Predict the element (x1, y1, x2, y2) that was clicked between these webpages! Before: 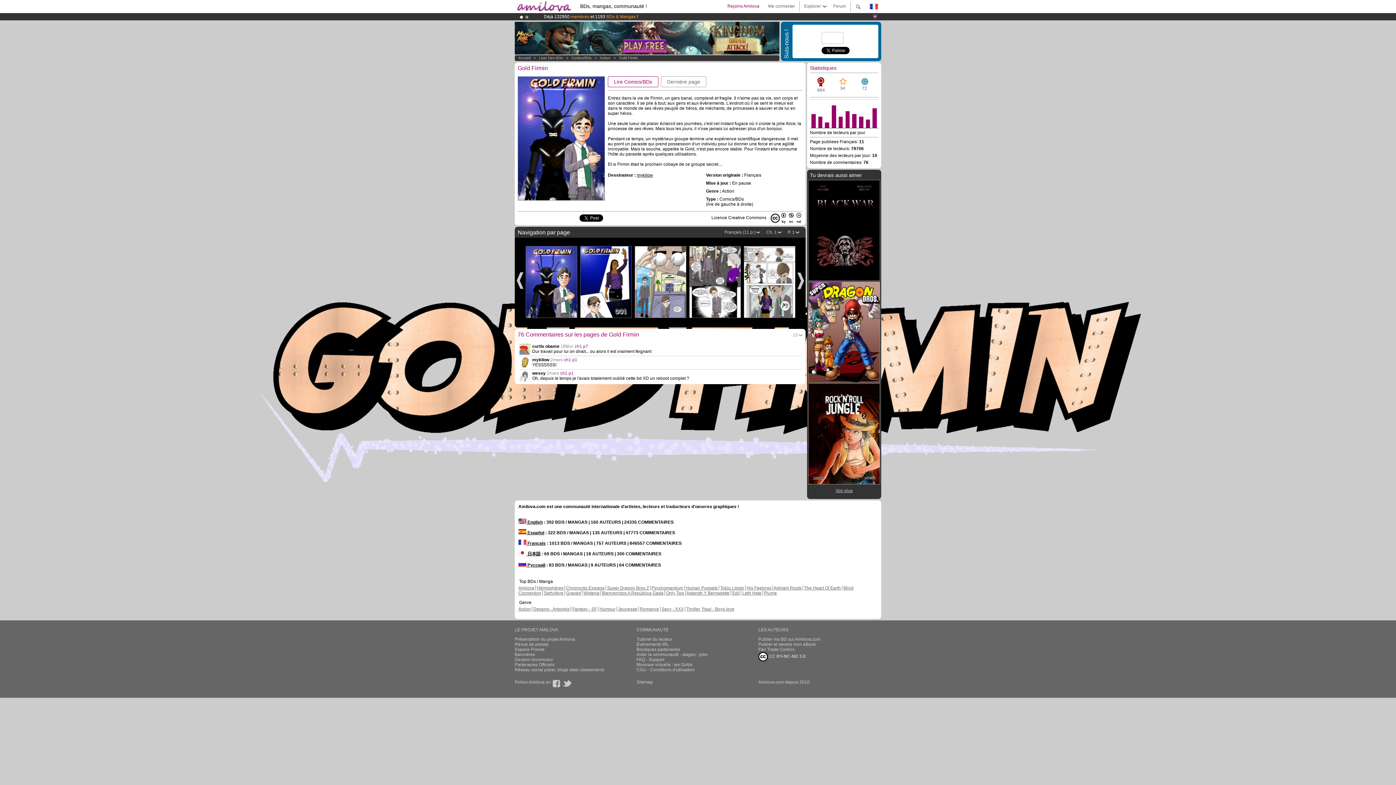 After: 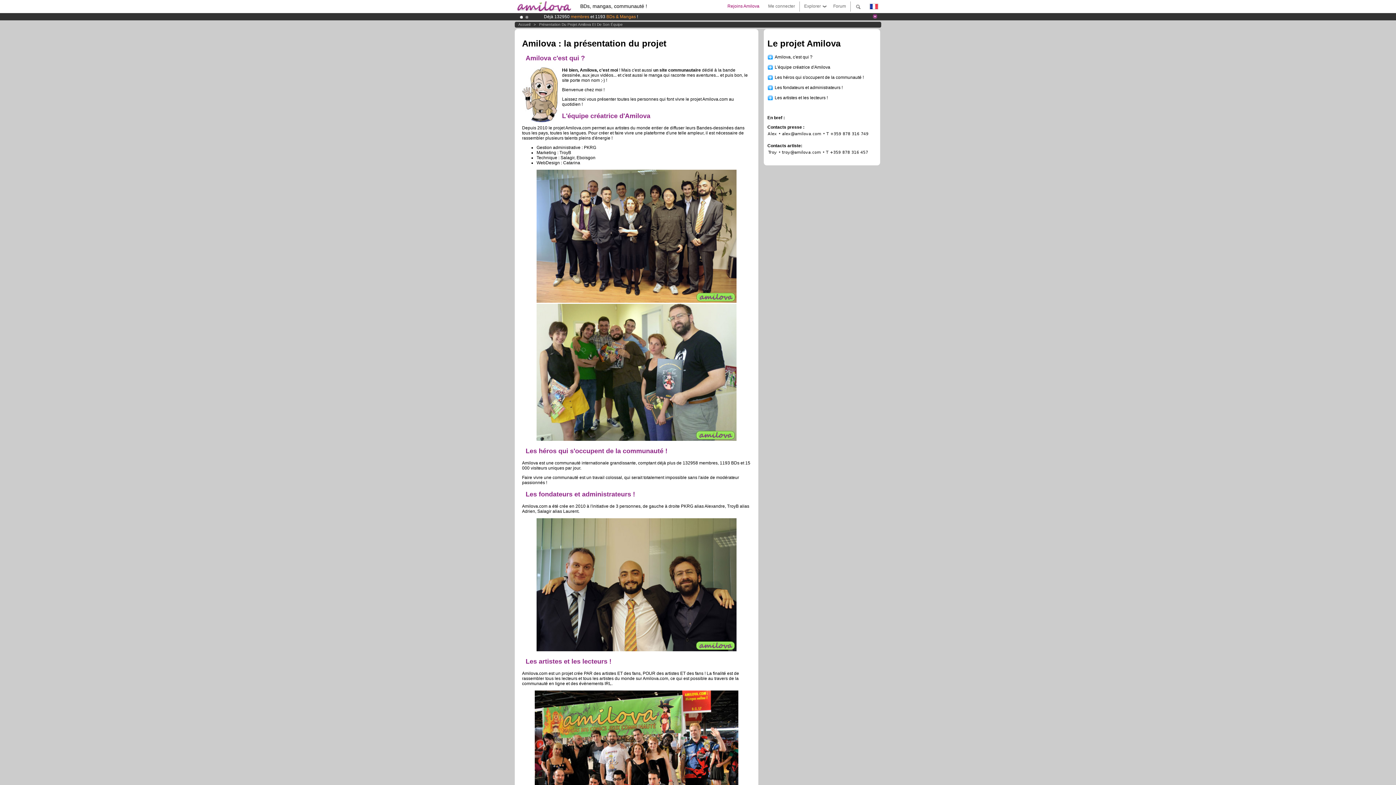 Action: label: Présentation du projet Amilova bbox: (514, 637, 636, 642)